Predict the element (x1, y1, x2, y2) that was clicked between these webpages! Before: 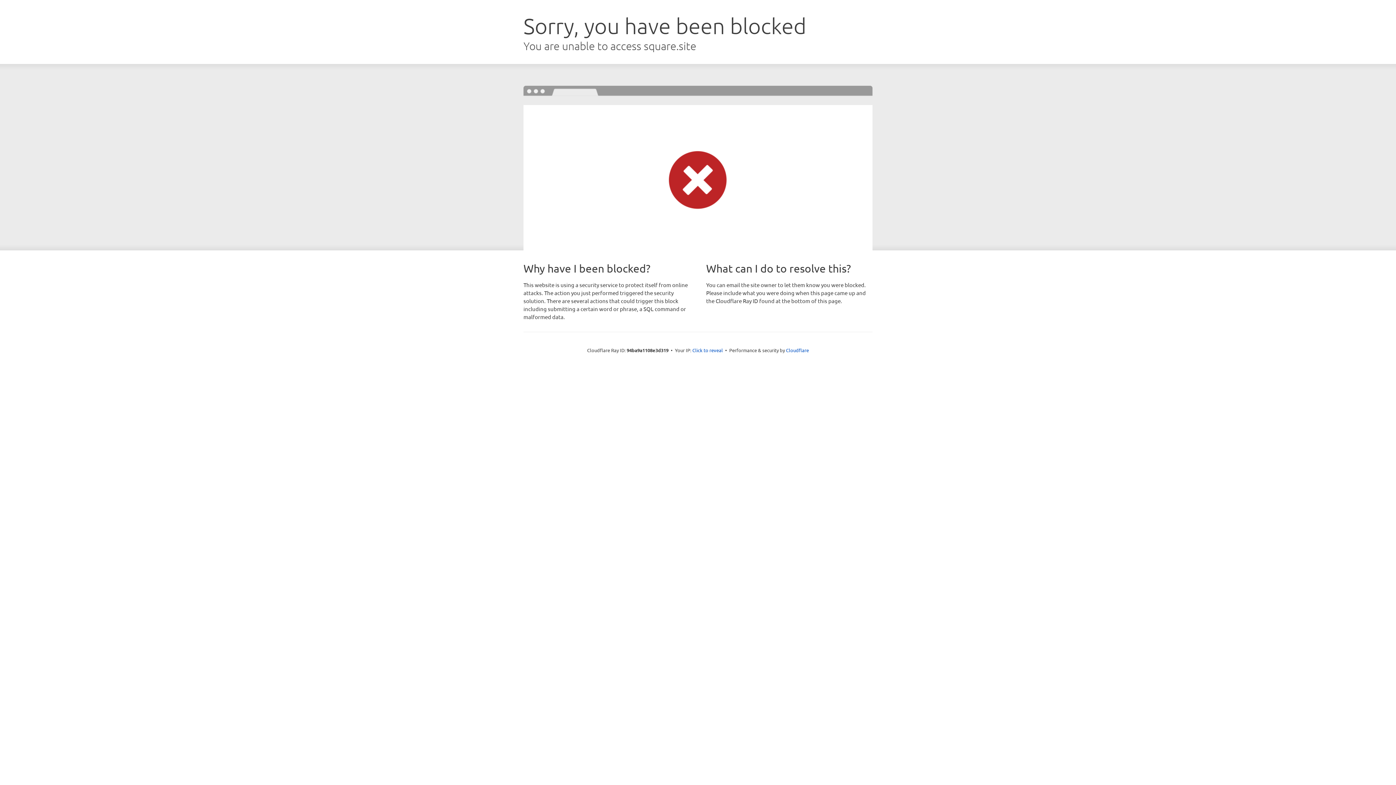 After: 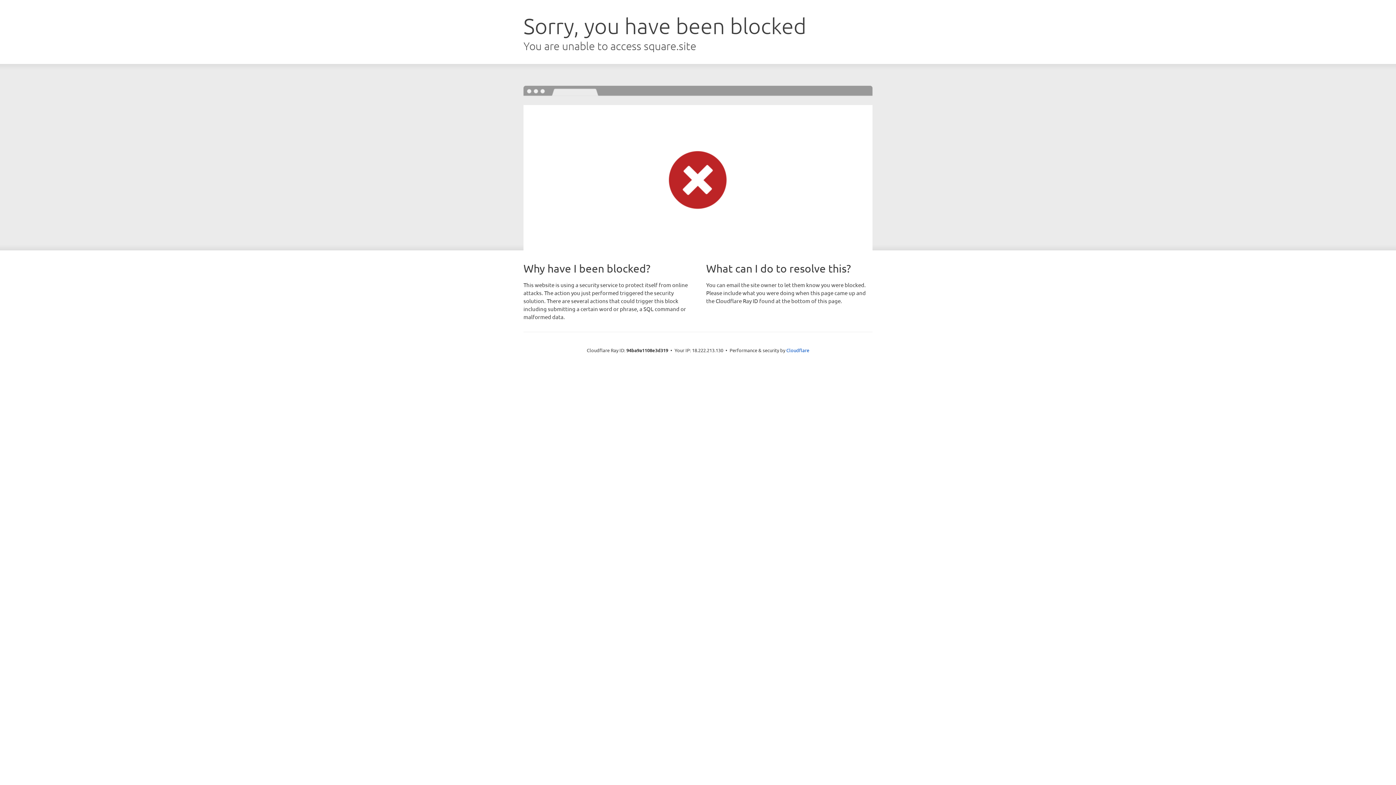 Action: bbox: (692, 346, 723, 353) label: Click to reveal